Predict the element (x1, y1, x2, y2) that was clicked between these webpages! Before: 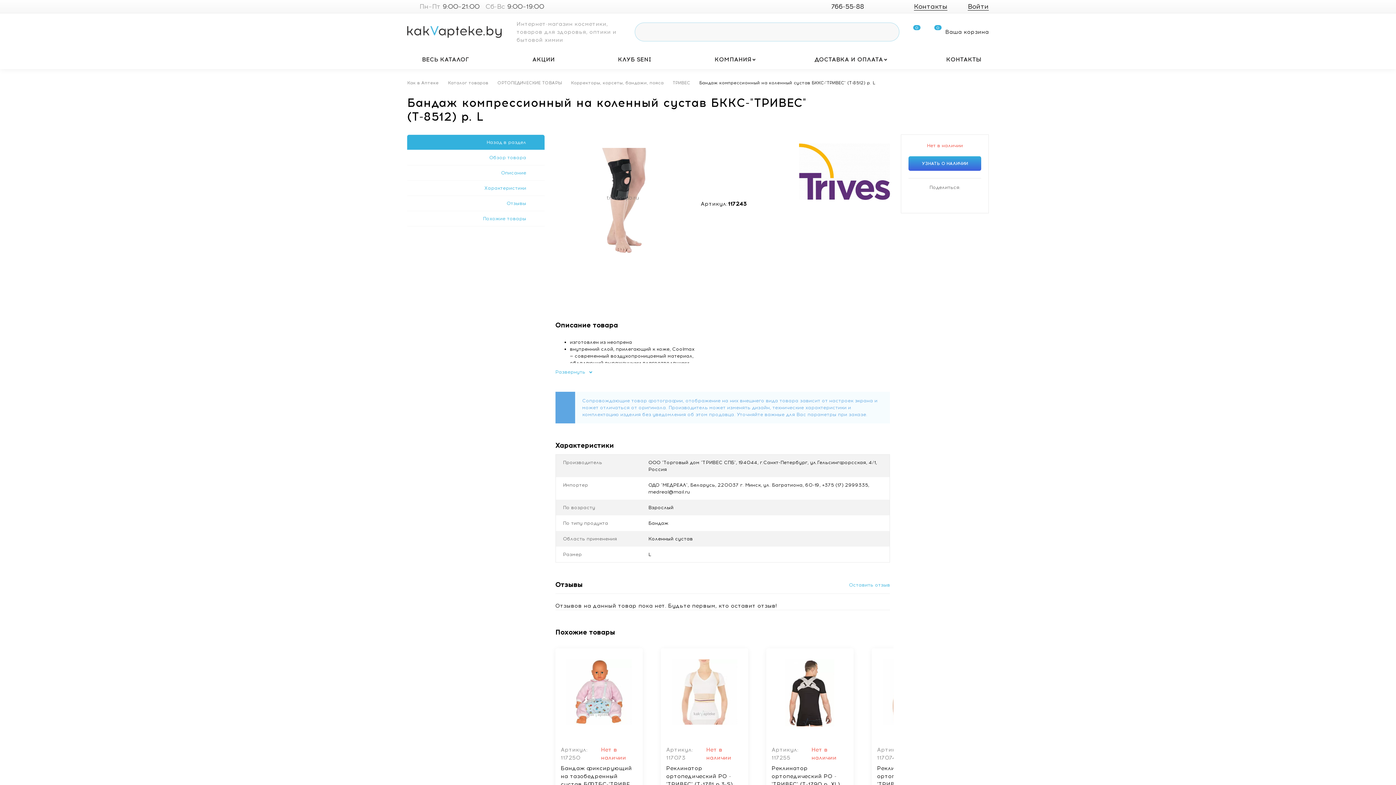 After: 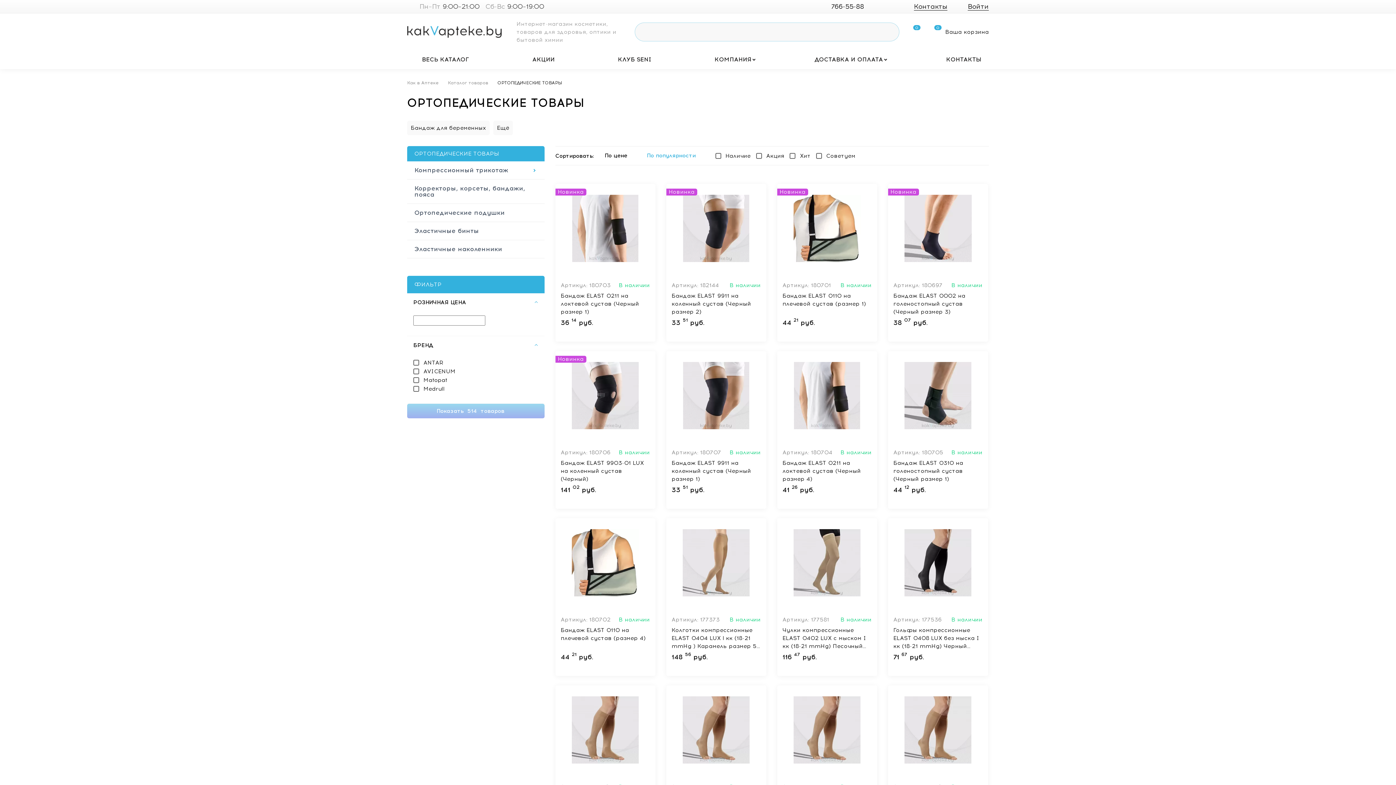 Action: label: ОРТОПЕДИЧЕСКИЕ ТОВАРЫ bbox: (497, 78, 570, 86)